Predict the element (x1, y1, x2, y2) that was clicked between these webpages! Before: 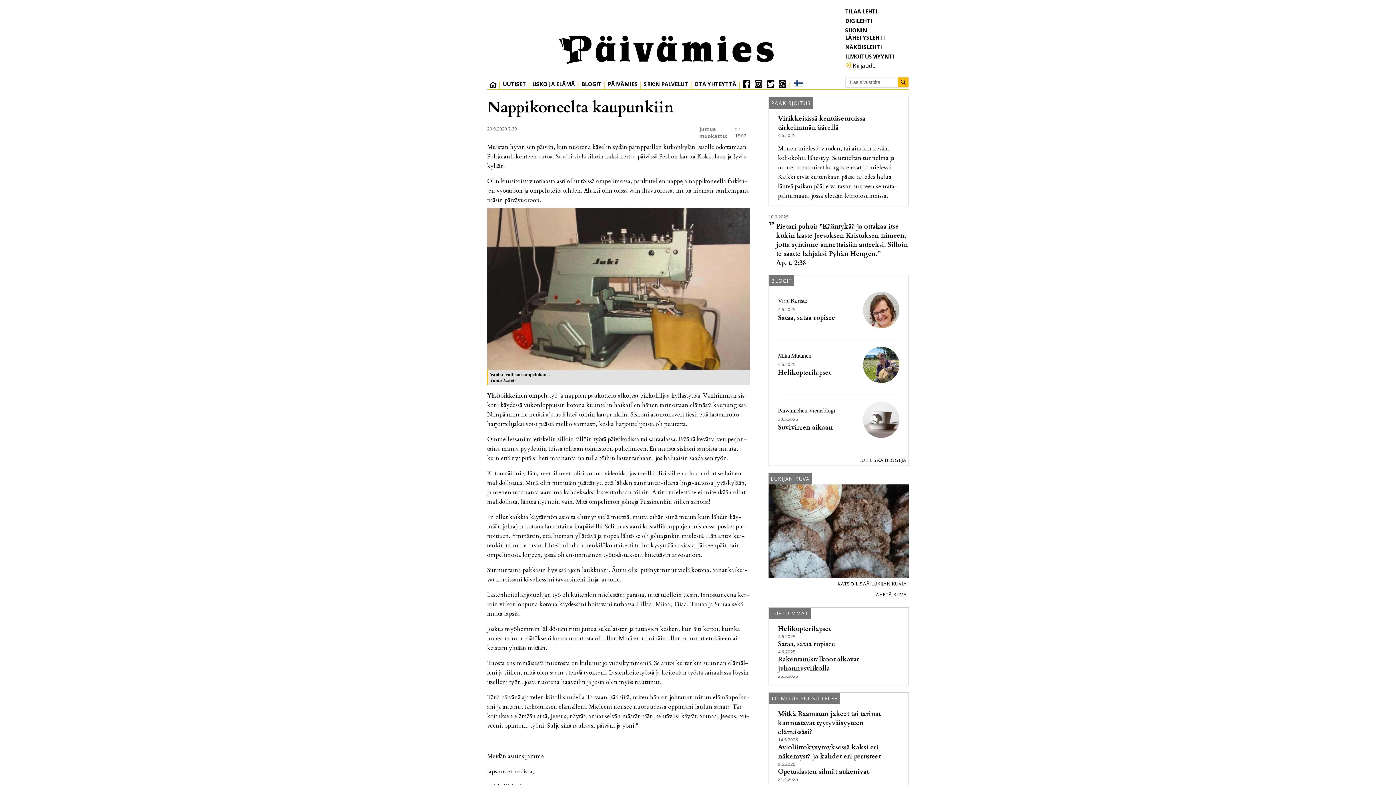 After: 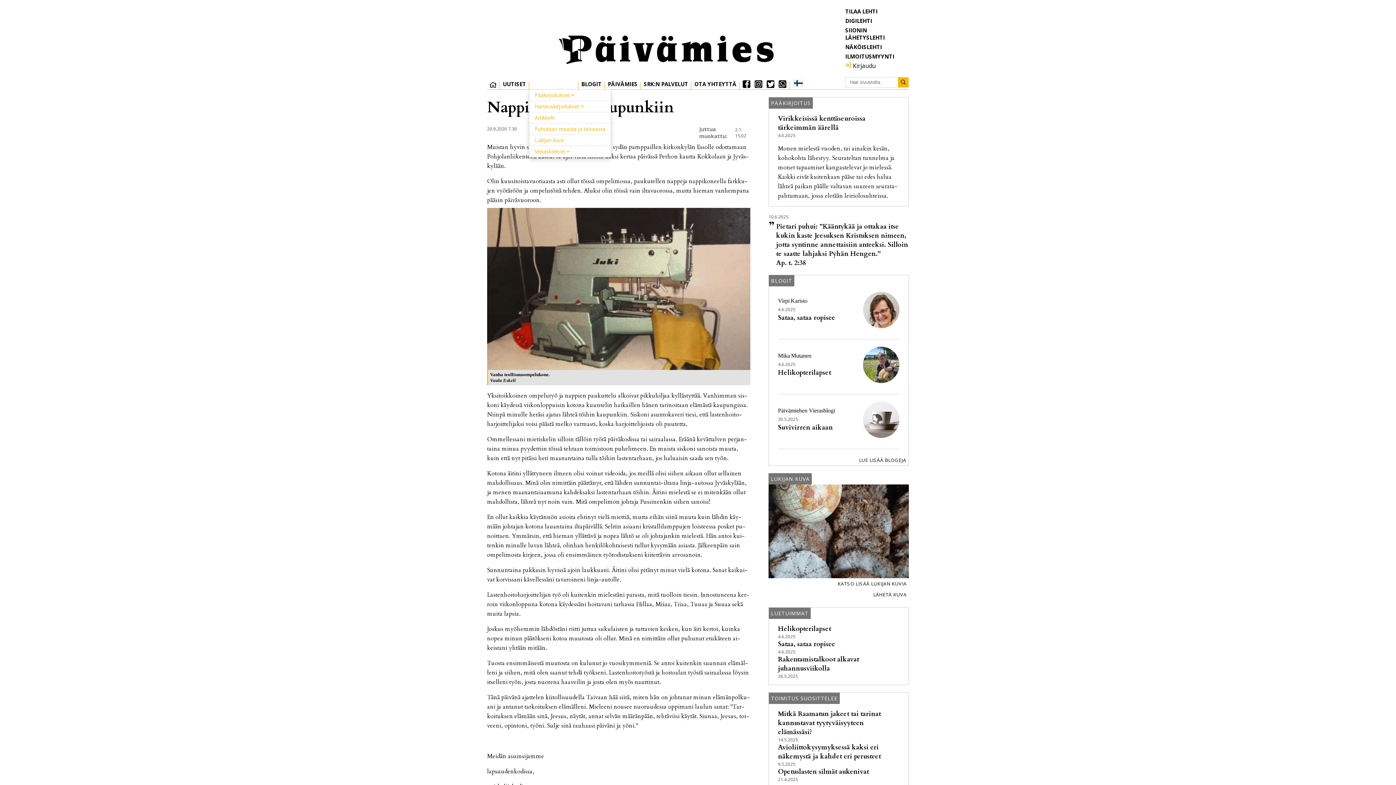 Action: label: USKO JA ELÄMÄ bbox: (530, 80, 577, 89)